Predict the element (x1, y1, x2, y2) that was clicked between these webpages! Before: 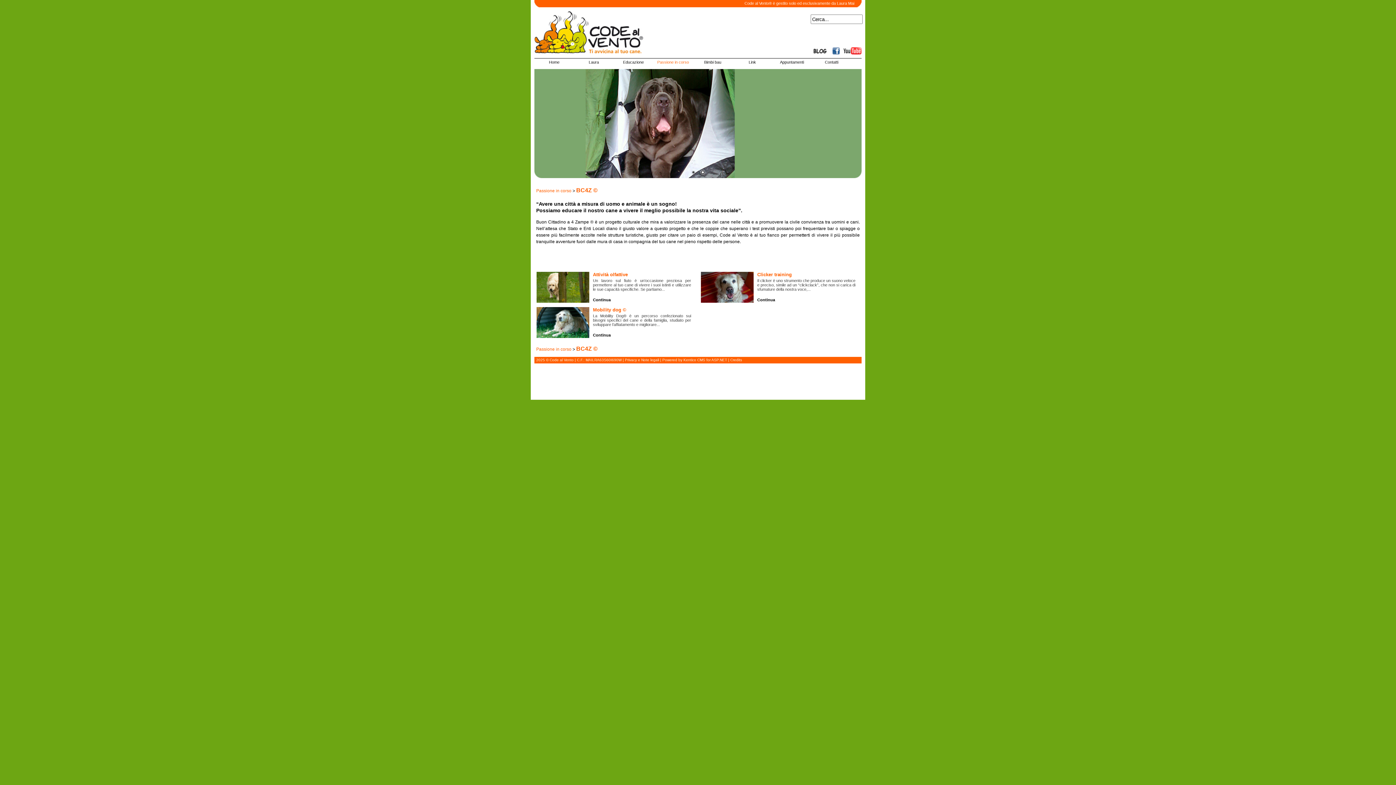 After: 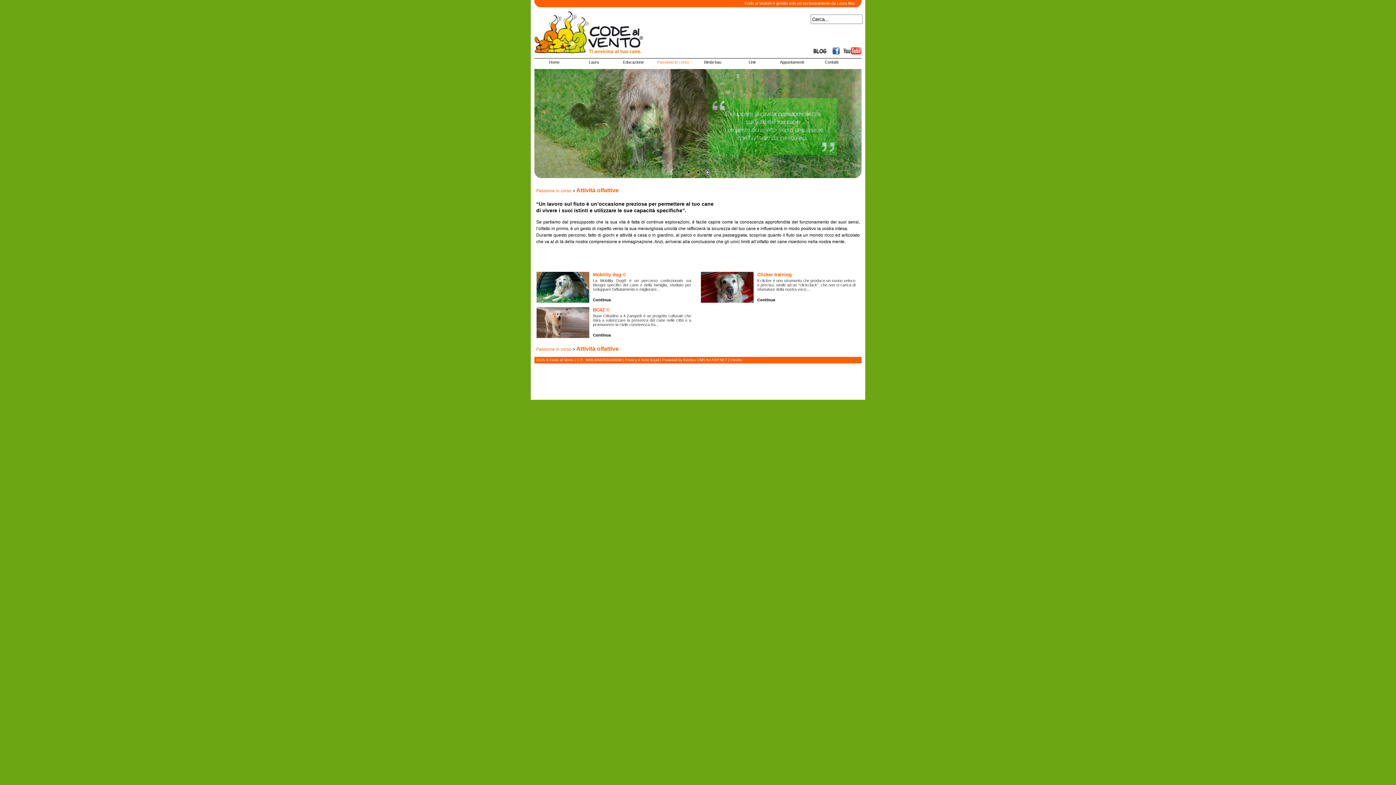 Action: label: Continua bbox: (593, 297, 610, 302)